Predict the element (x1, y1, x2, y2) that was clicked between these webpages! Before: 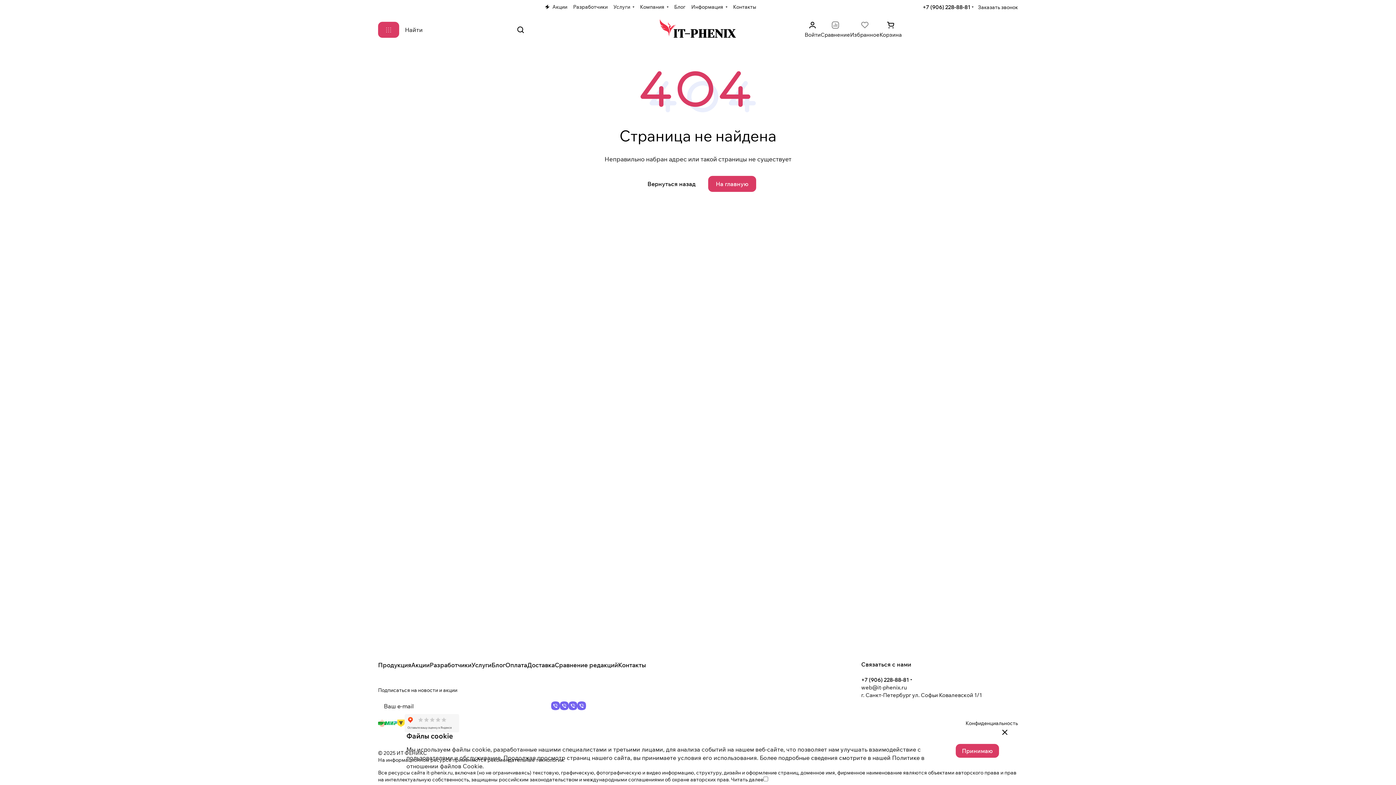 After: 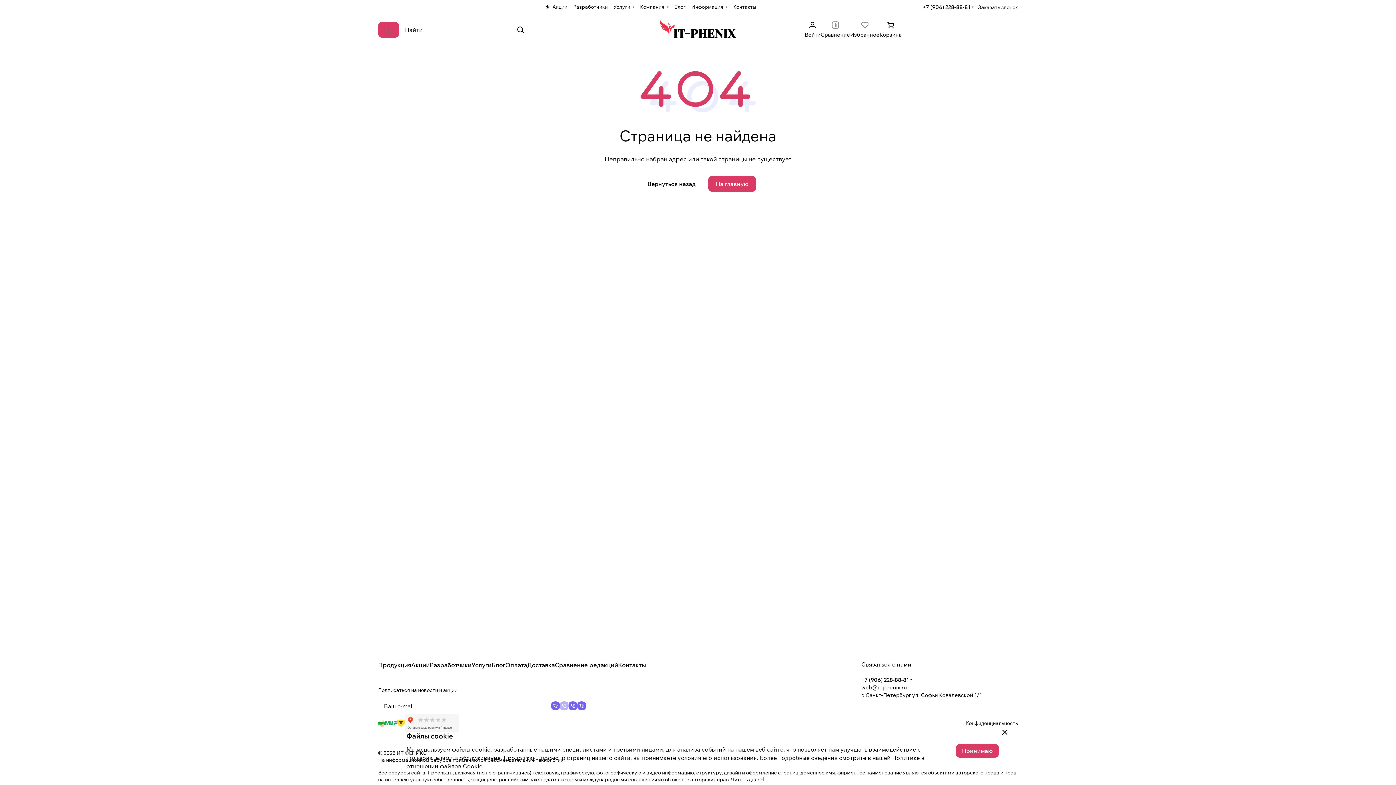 Action: bbox: (560, 701, 568, 710)